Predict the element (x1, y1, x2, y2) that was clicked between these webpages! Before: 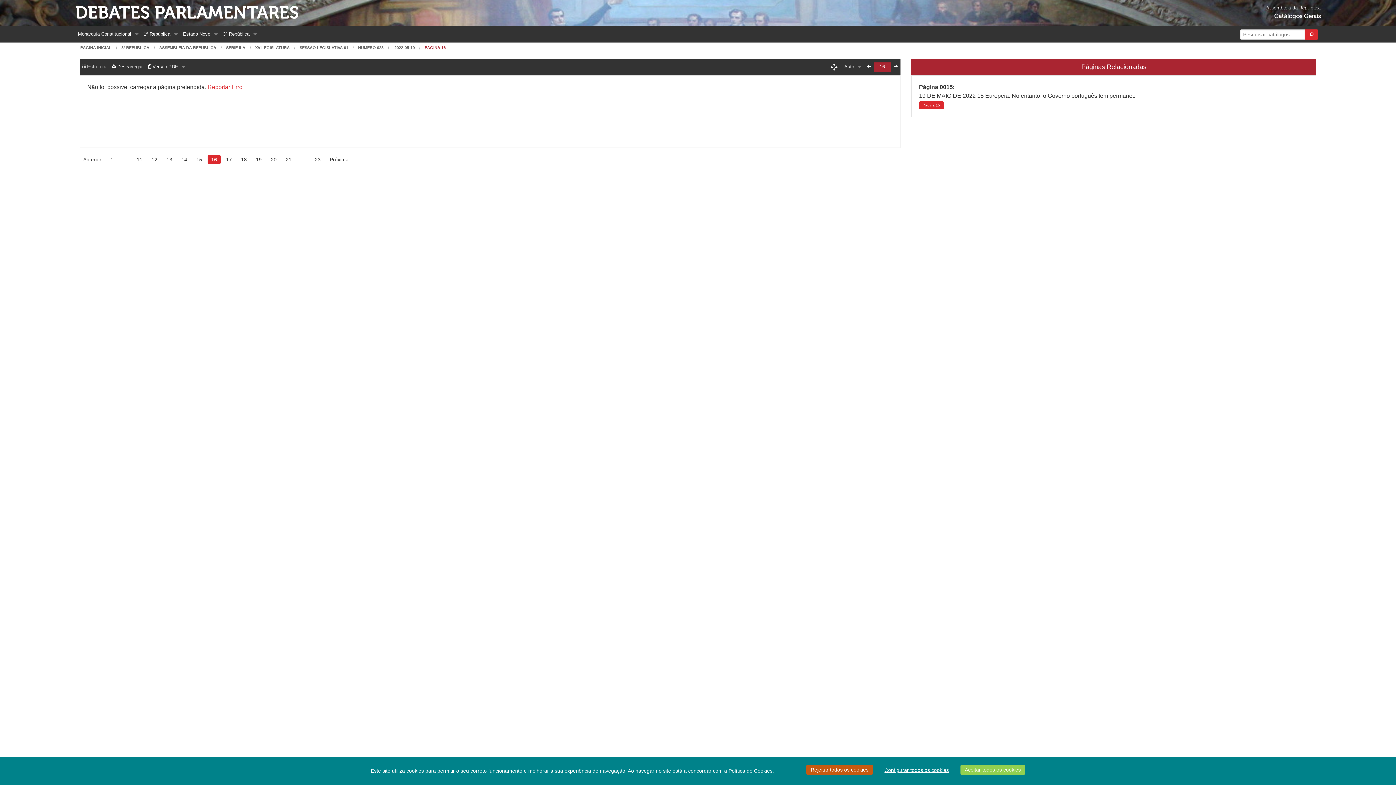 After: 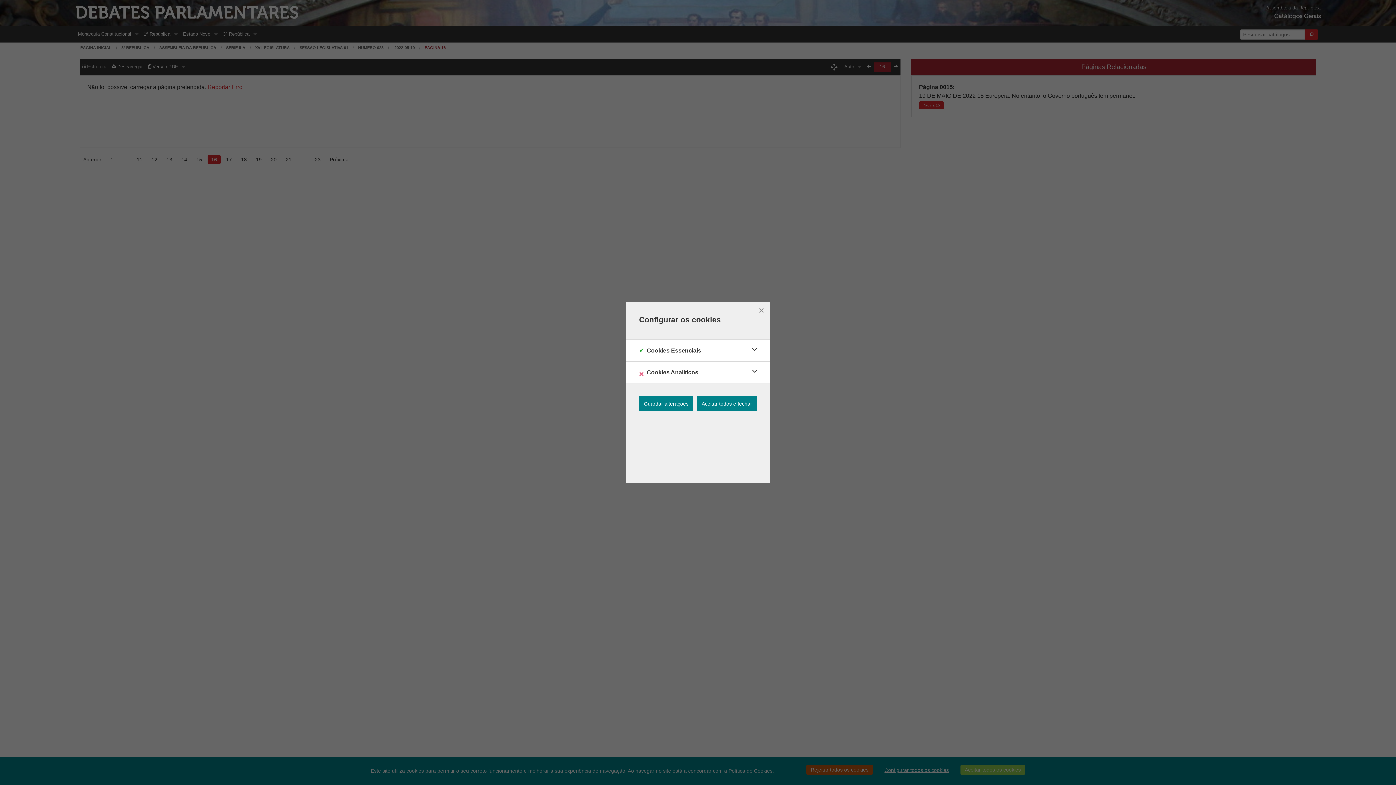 Action: label: Configurar todos os cookies bbox: (880, 765, 953, 776)